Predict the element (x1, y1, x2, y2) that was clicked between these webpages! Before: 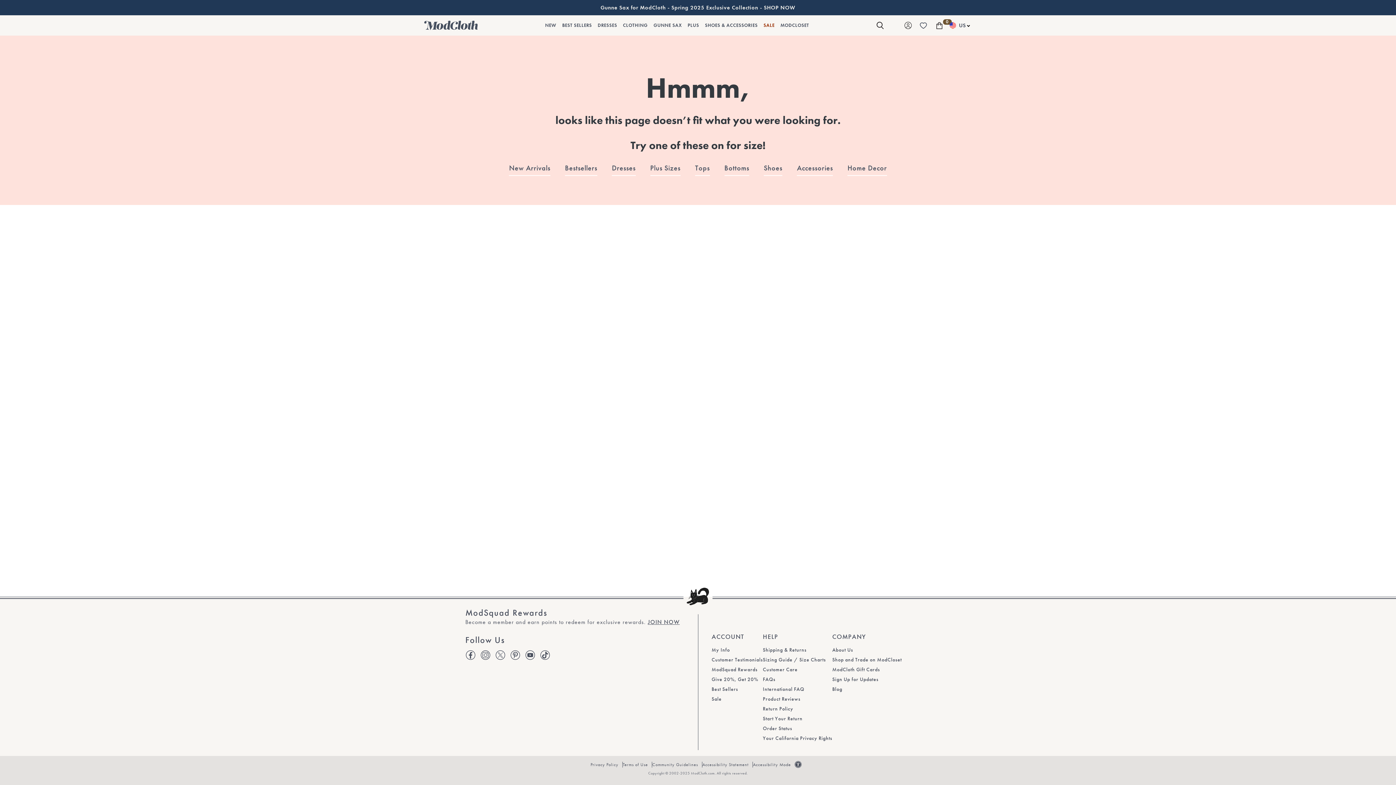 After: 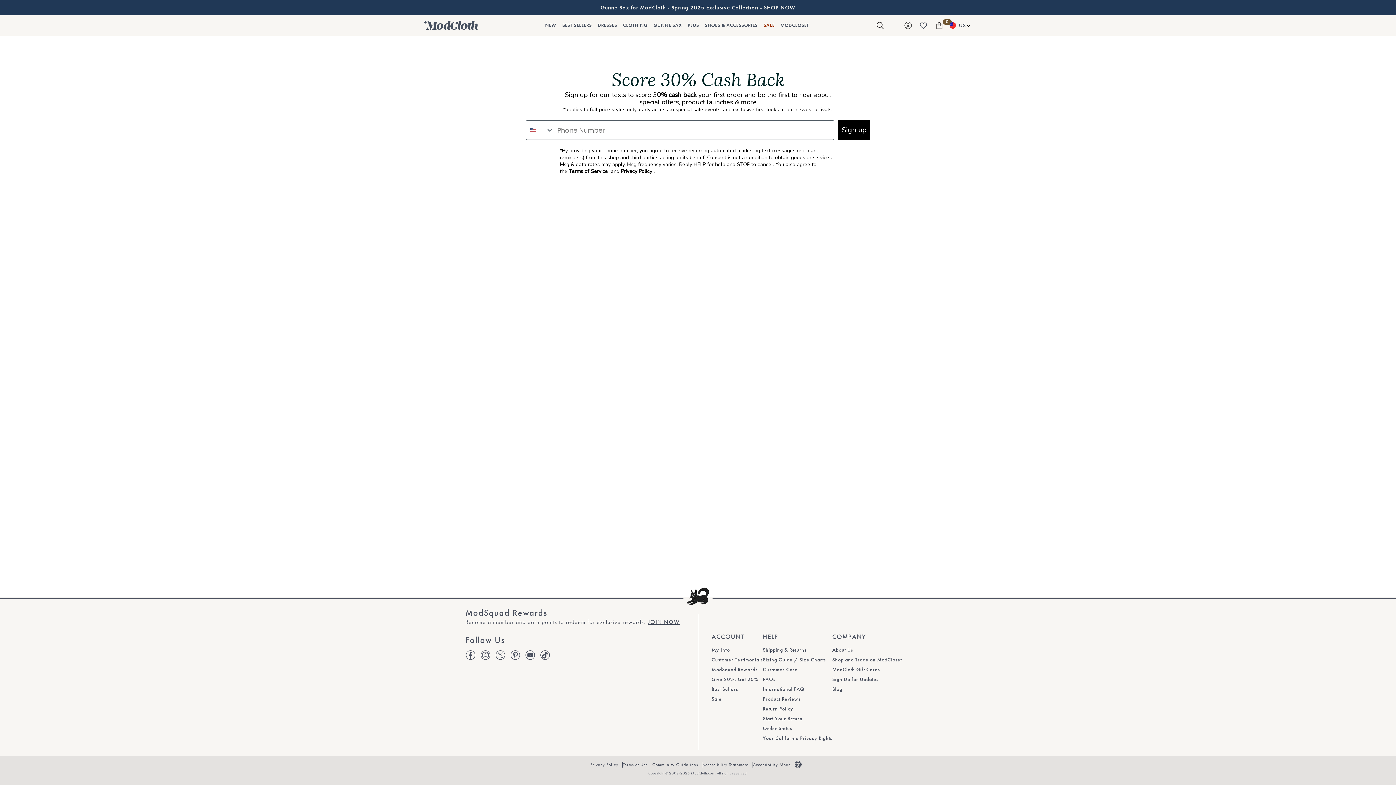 Action: label: Nav link to COMPANY / Sign Up for Updates bbox: (832, 676, 902, 682)